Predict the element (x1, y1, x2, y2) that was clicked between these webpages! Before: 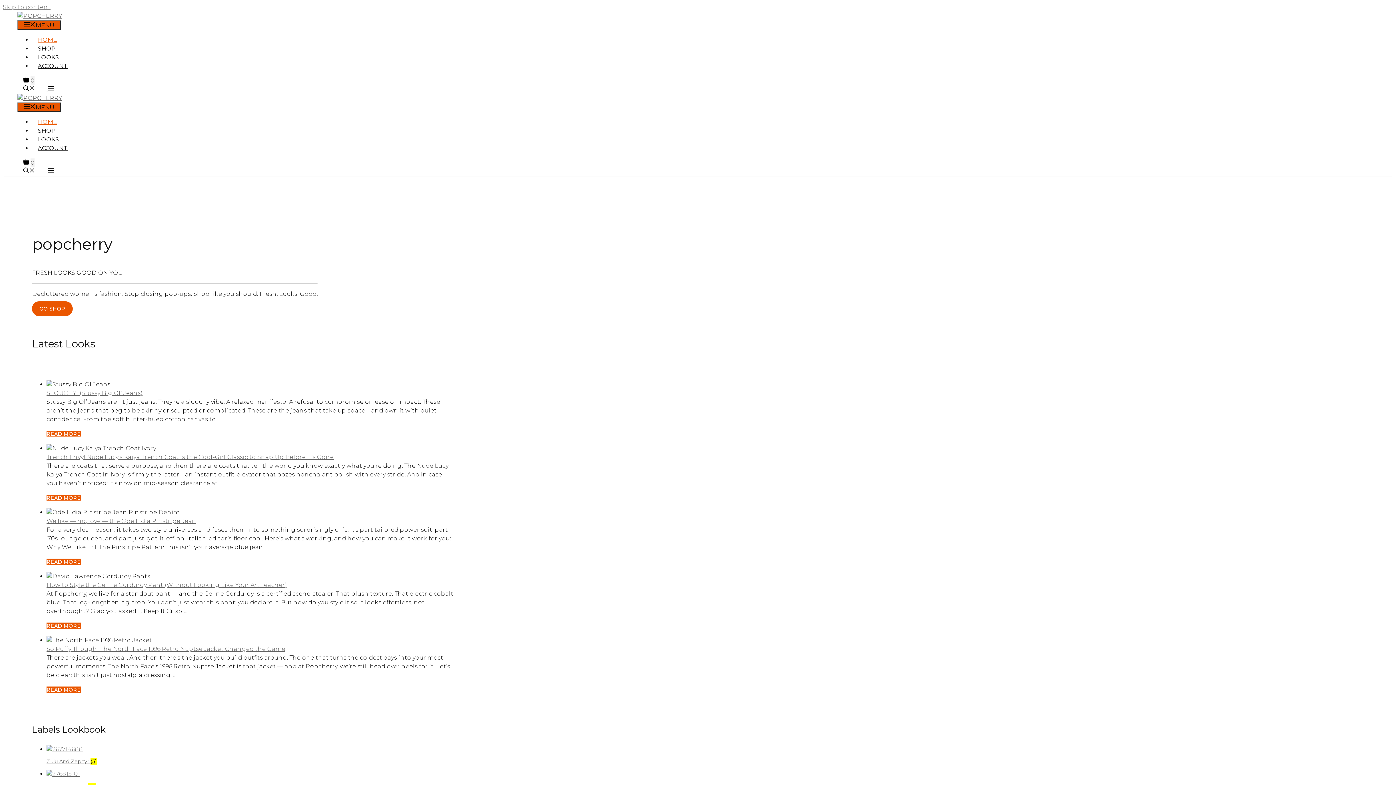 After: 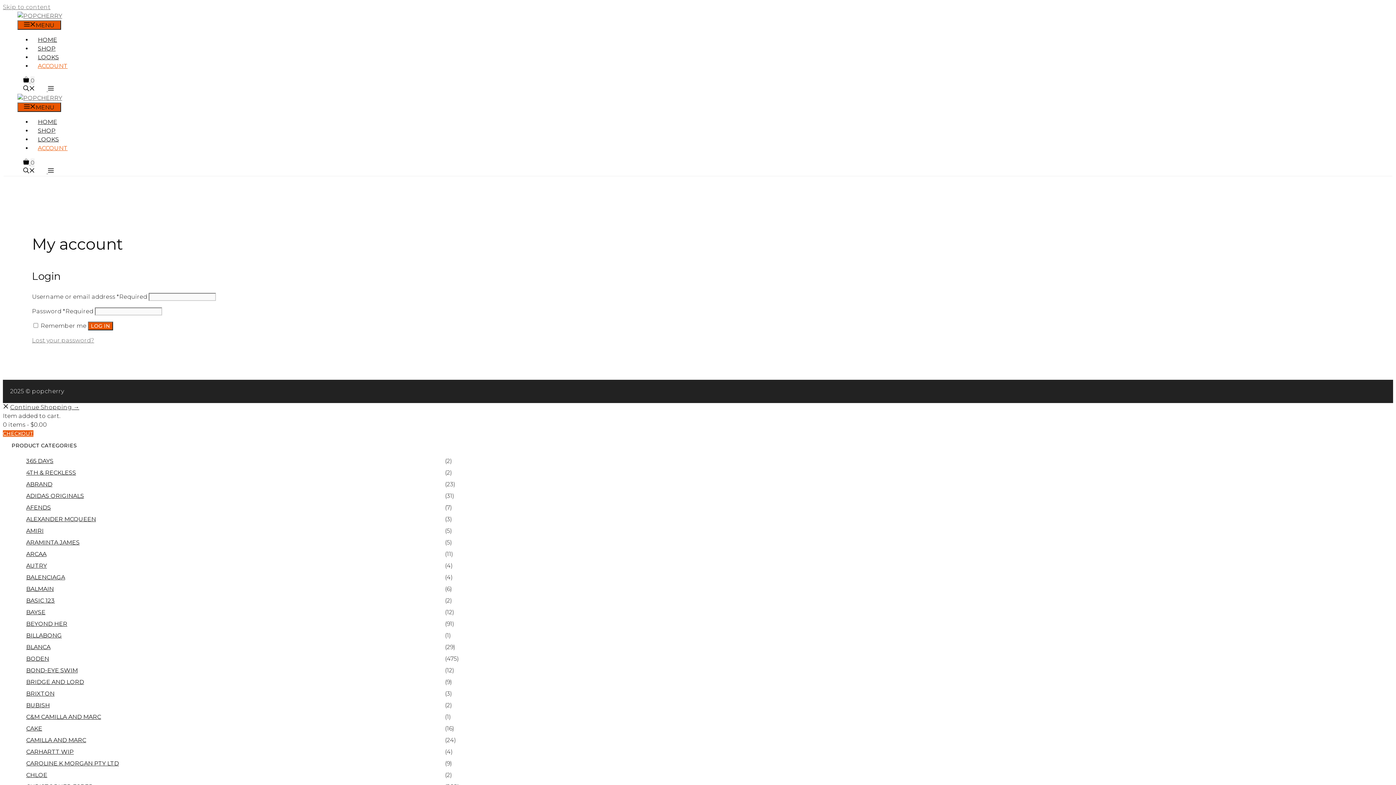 Action: bbox: (32, 144, 73, 151) label: ACCOUNT